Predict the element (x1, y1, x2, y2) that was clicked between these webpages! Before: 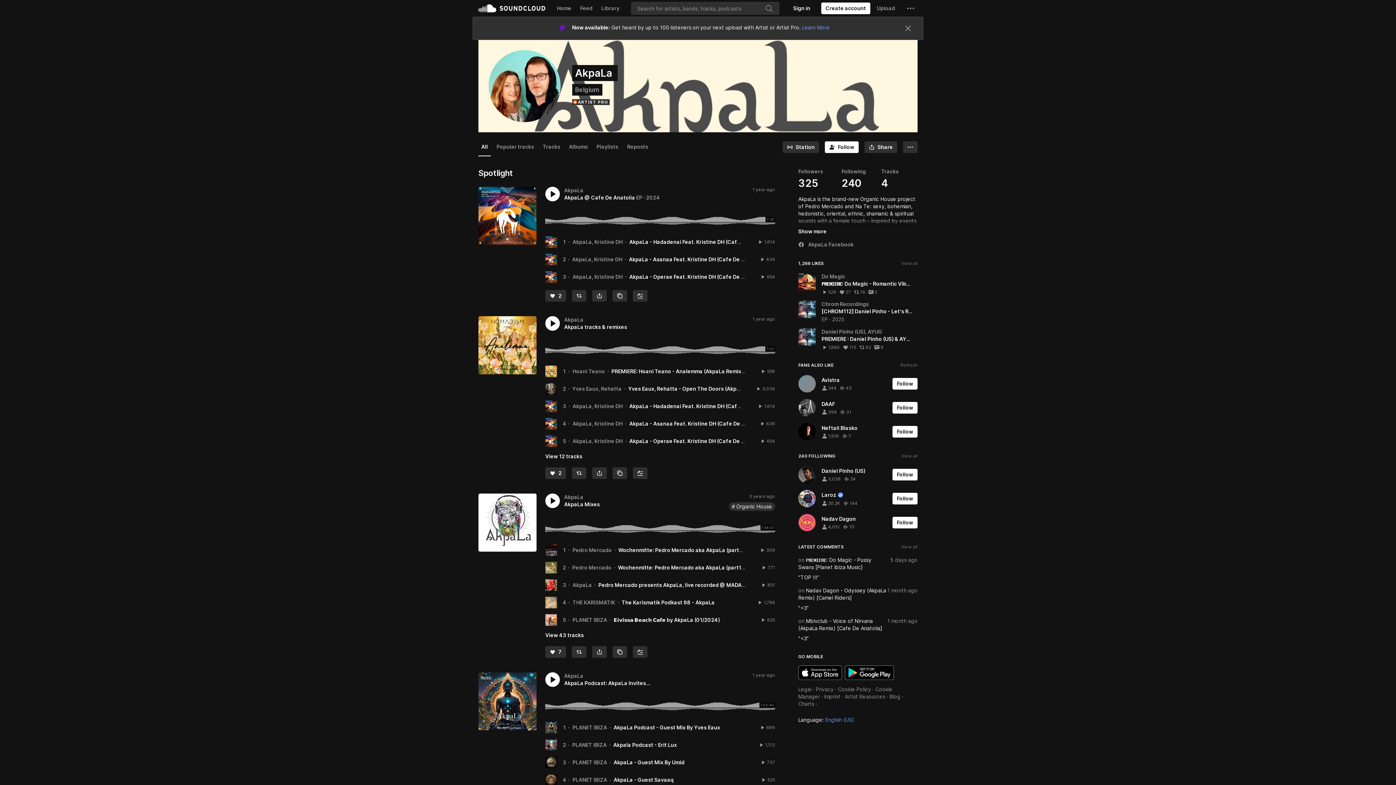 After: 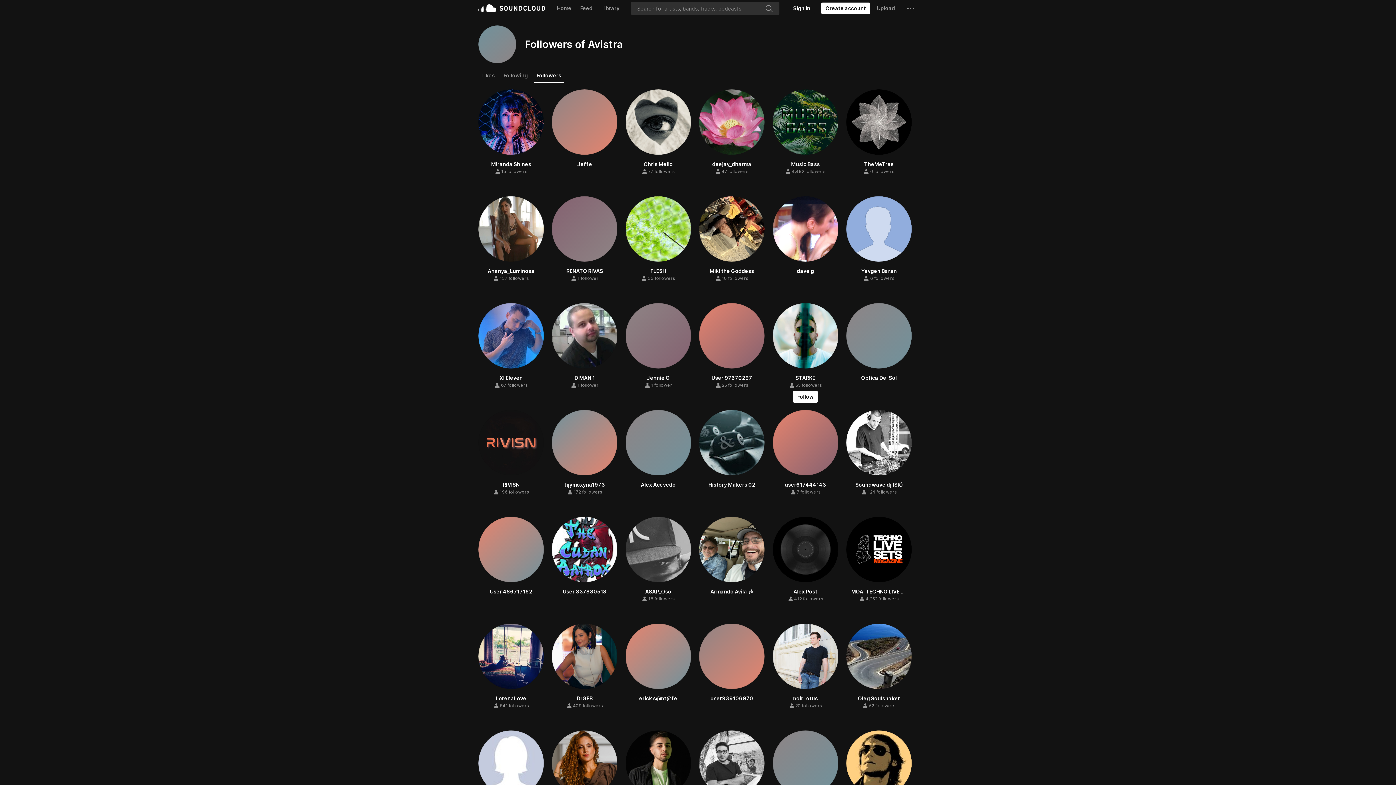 Action: label: 244 followers
244 bbox: (821, 385, 836, 391)